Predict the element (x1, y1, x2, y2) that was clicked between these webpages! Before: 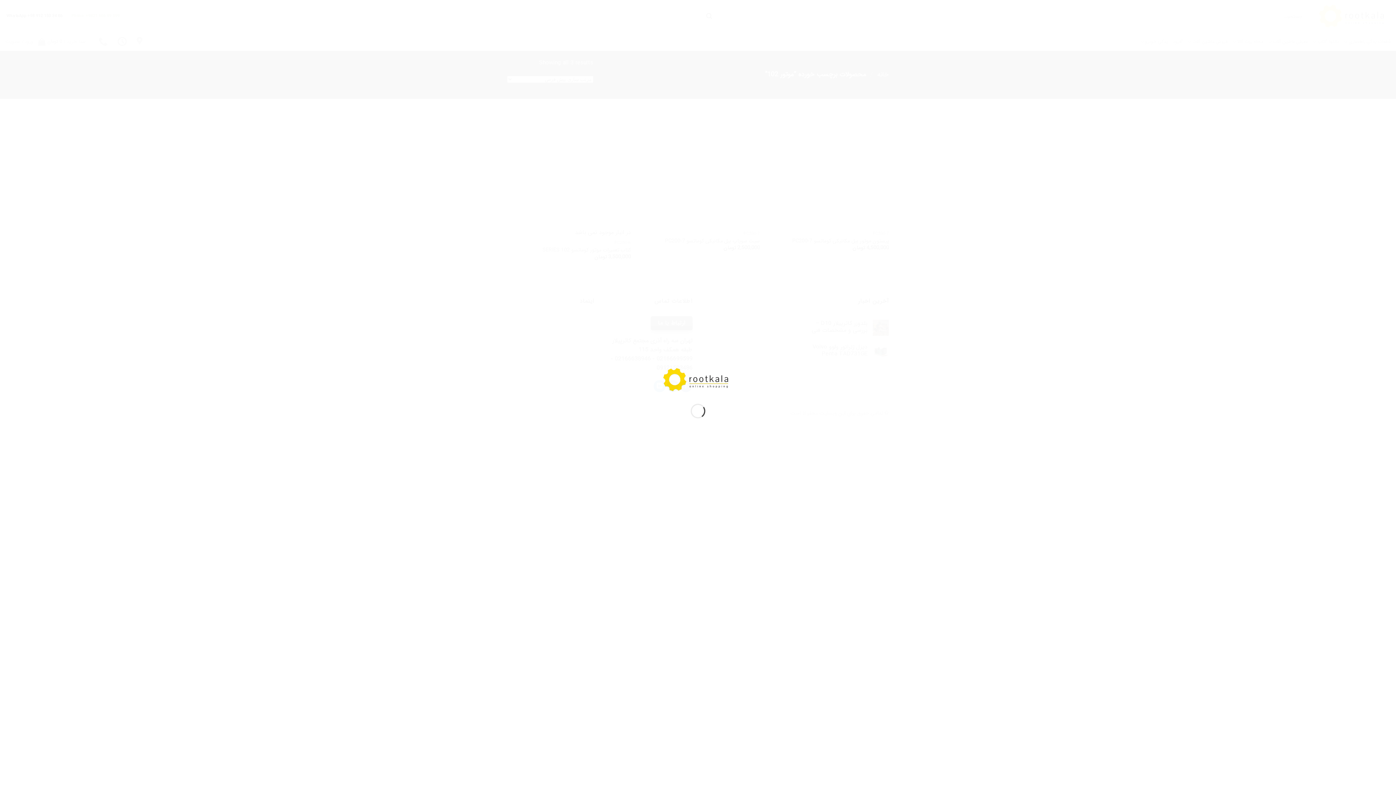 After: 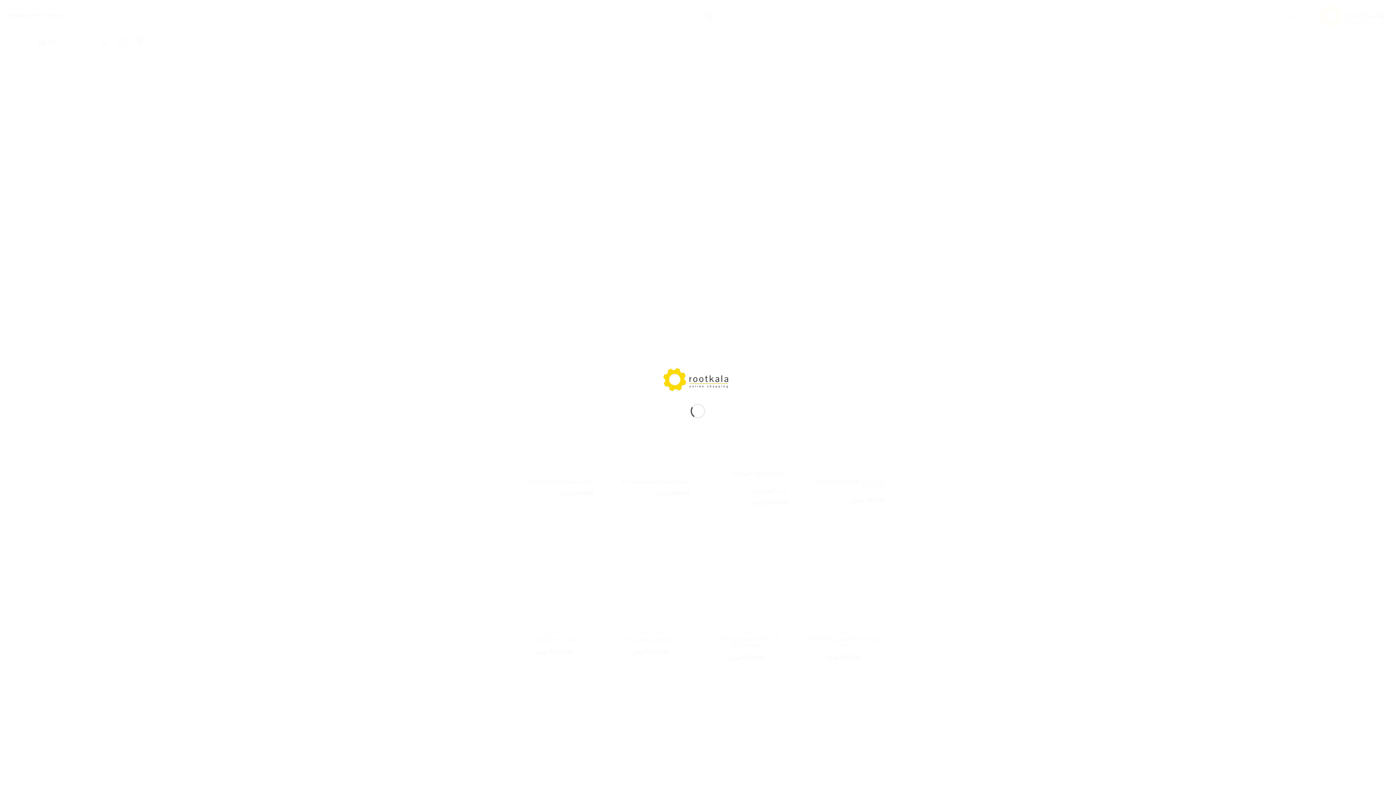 Action: bbox: (661, 375, 734, 384)